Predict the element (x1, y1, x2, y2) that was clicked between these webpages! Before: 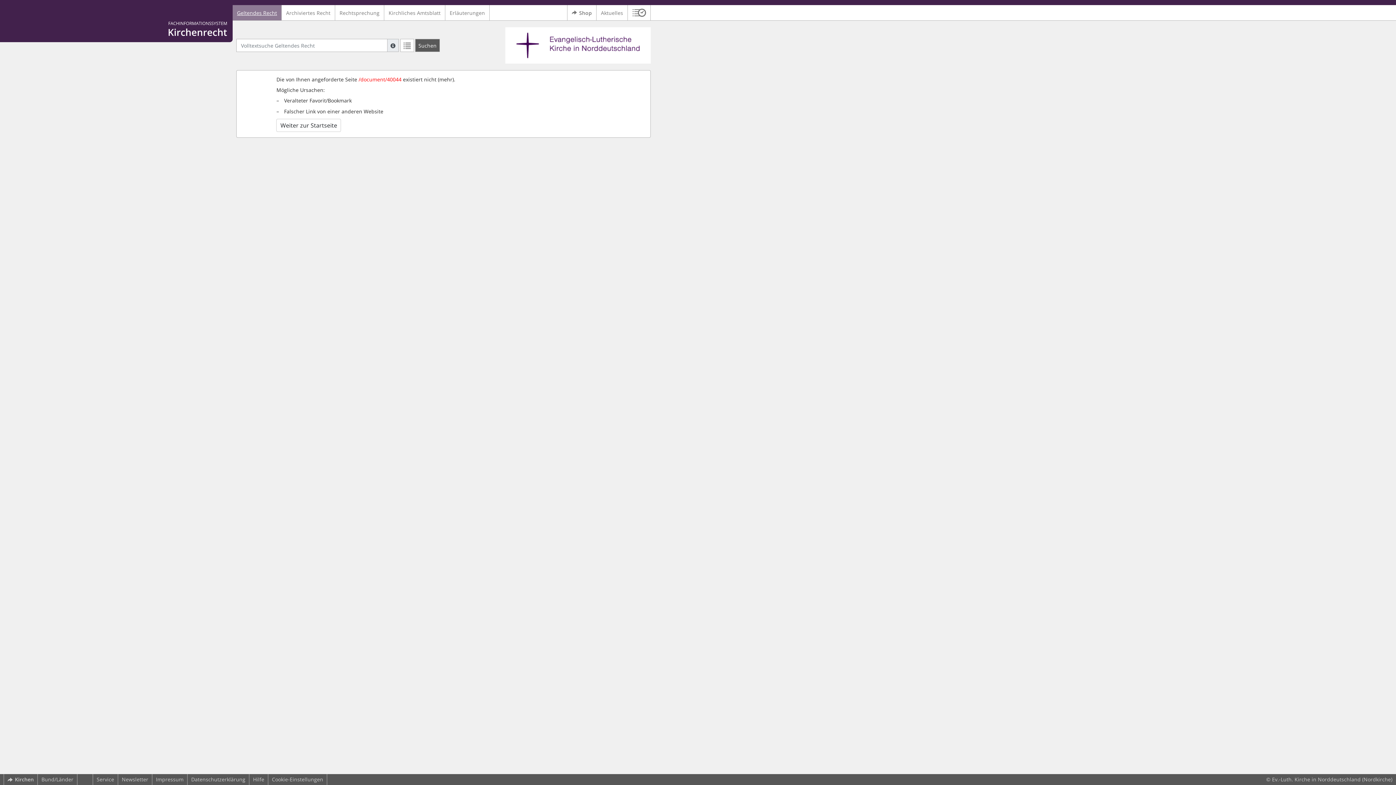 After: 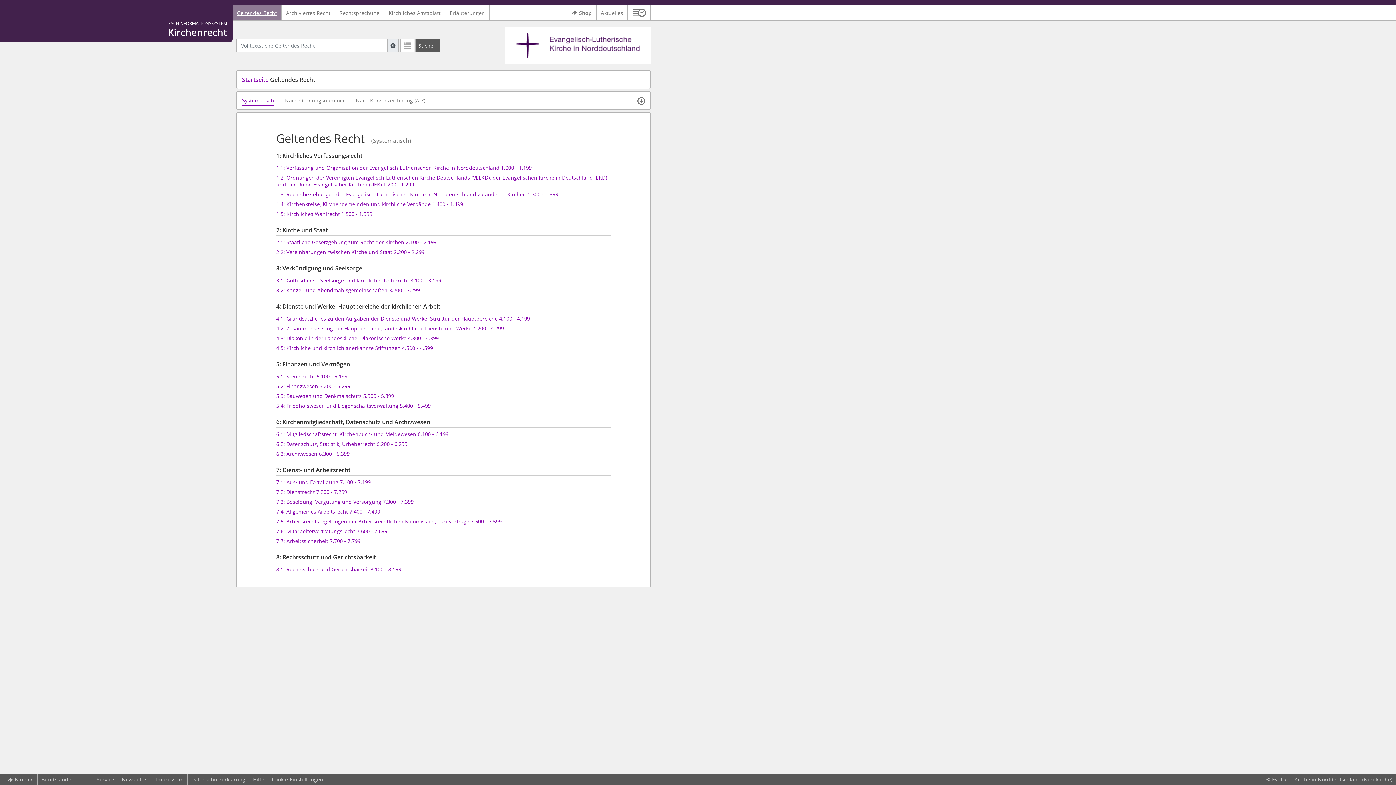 Action: label: Weiter zur Startseite bbox: (276, 119, 341, 132)